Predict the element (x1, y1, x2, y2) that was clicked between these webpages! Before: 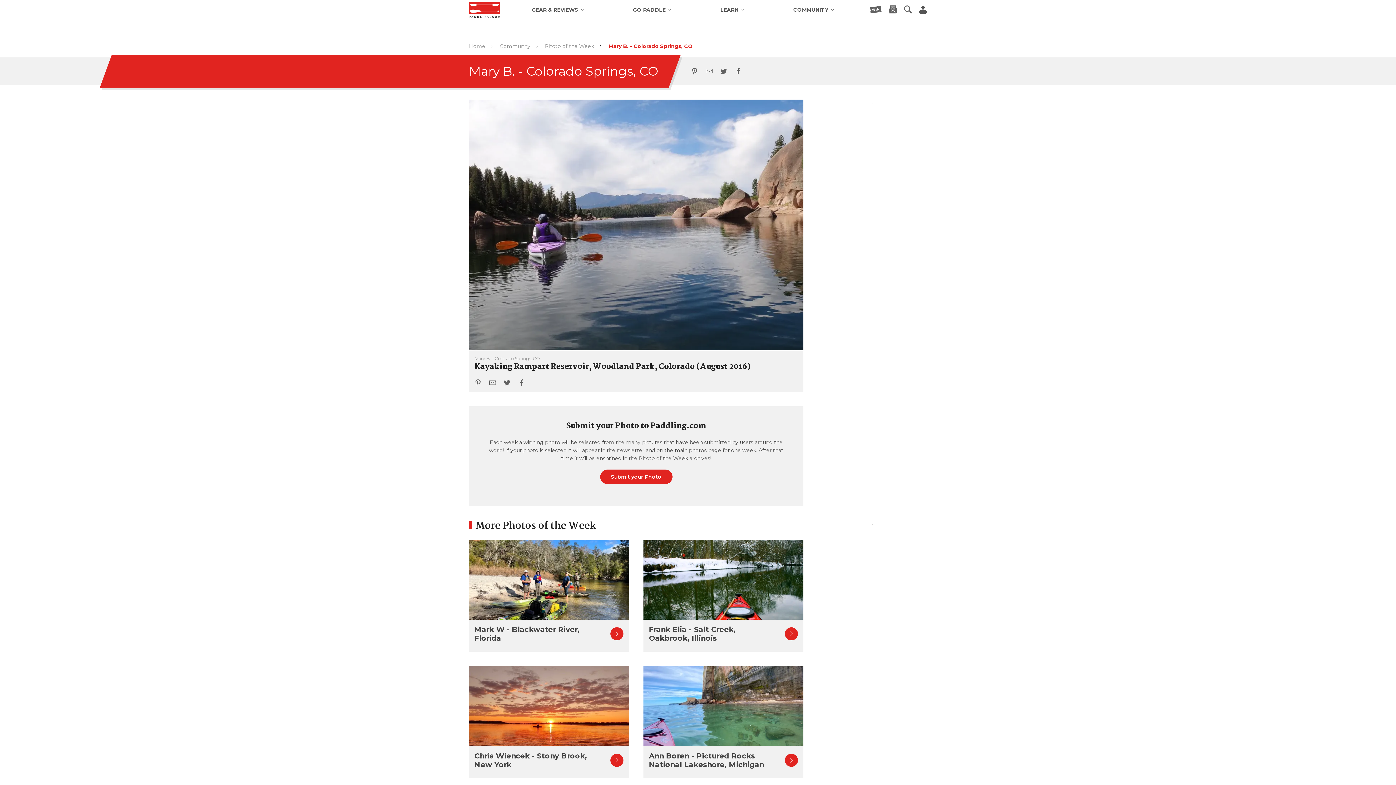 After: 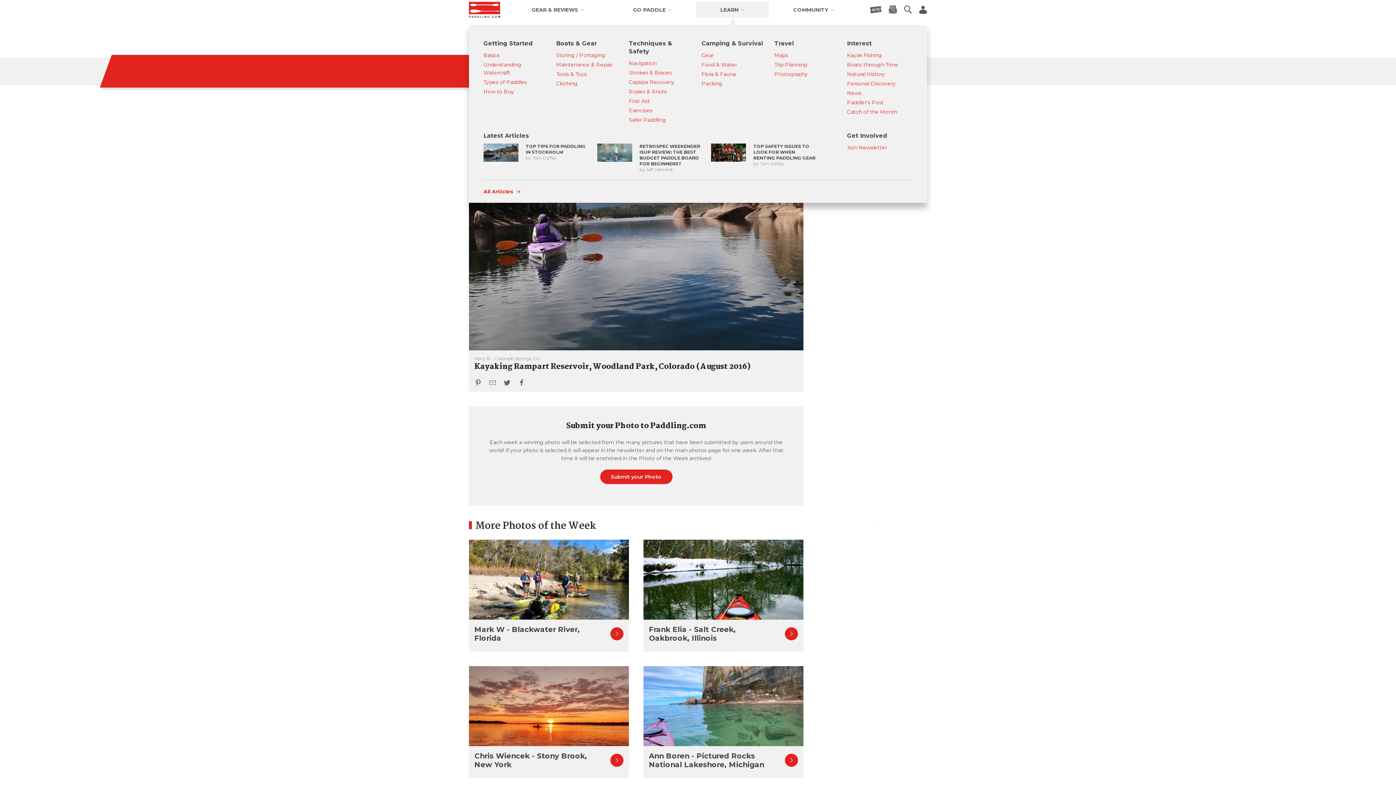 Action: label: LEARN bbox: (696, 1, 769, 17)